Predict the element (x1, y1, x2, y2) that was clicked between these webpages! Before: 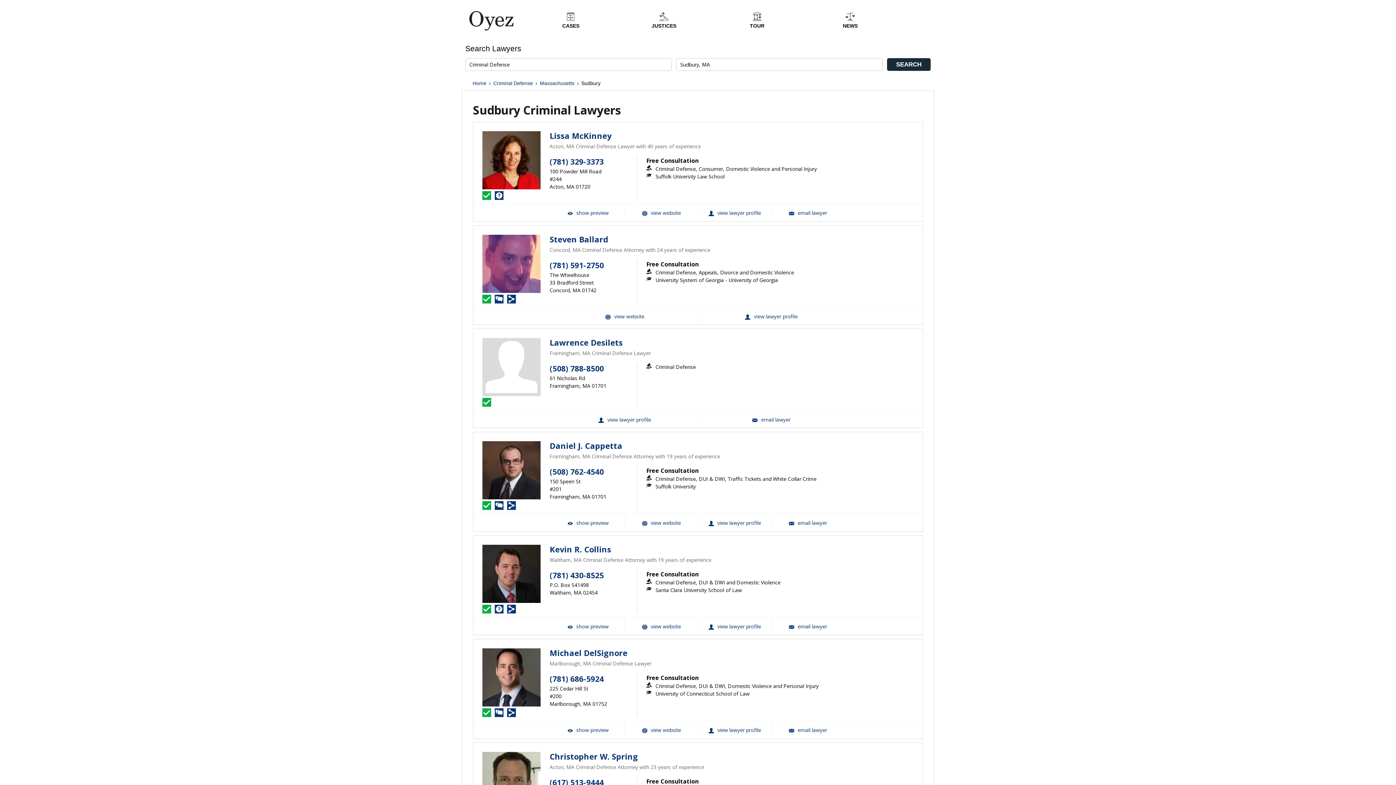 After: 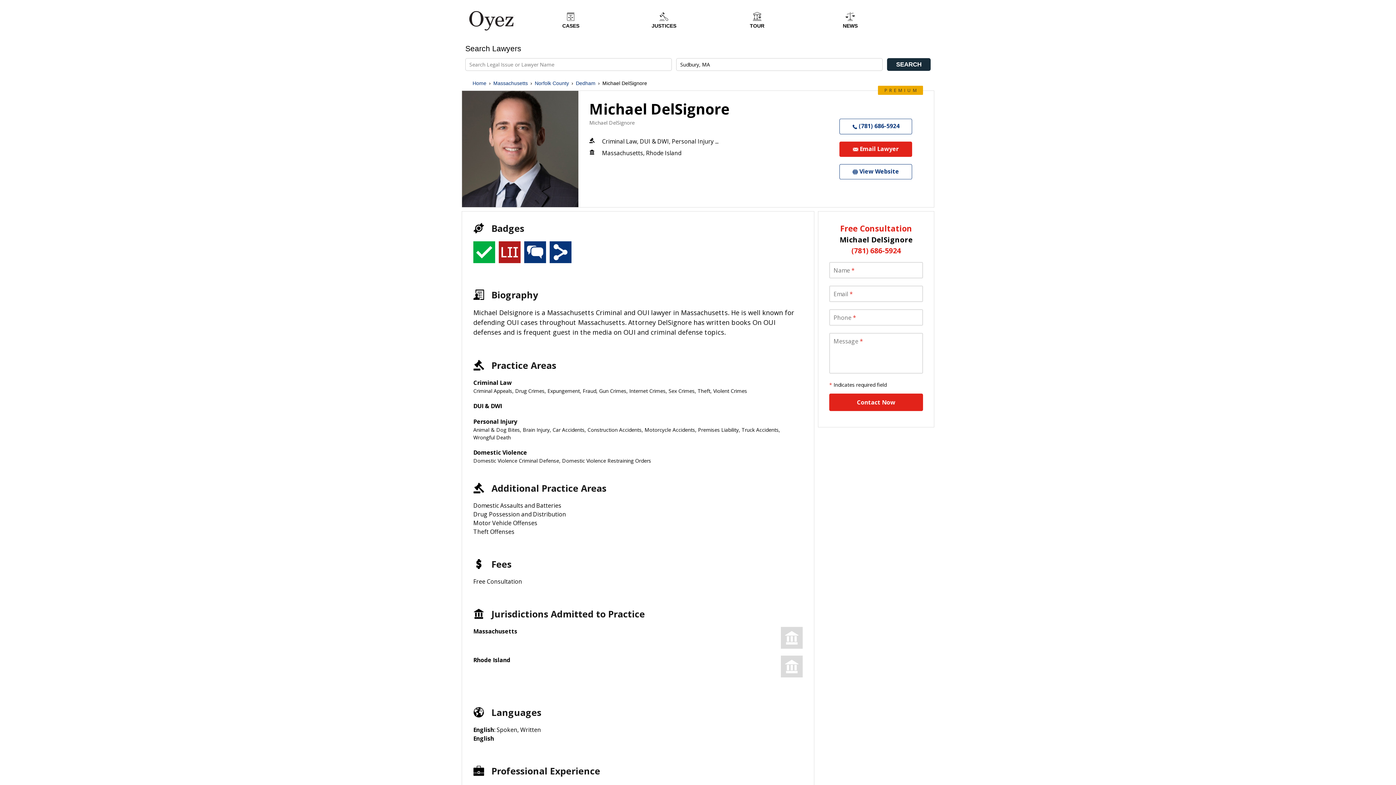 Action: bbox: (549, 648, 627, 658) label: Michael DelSignore